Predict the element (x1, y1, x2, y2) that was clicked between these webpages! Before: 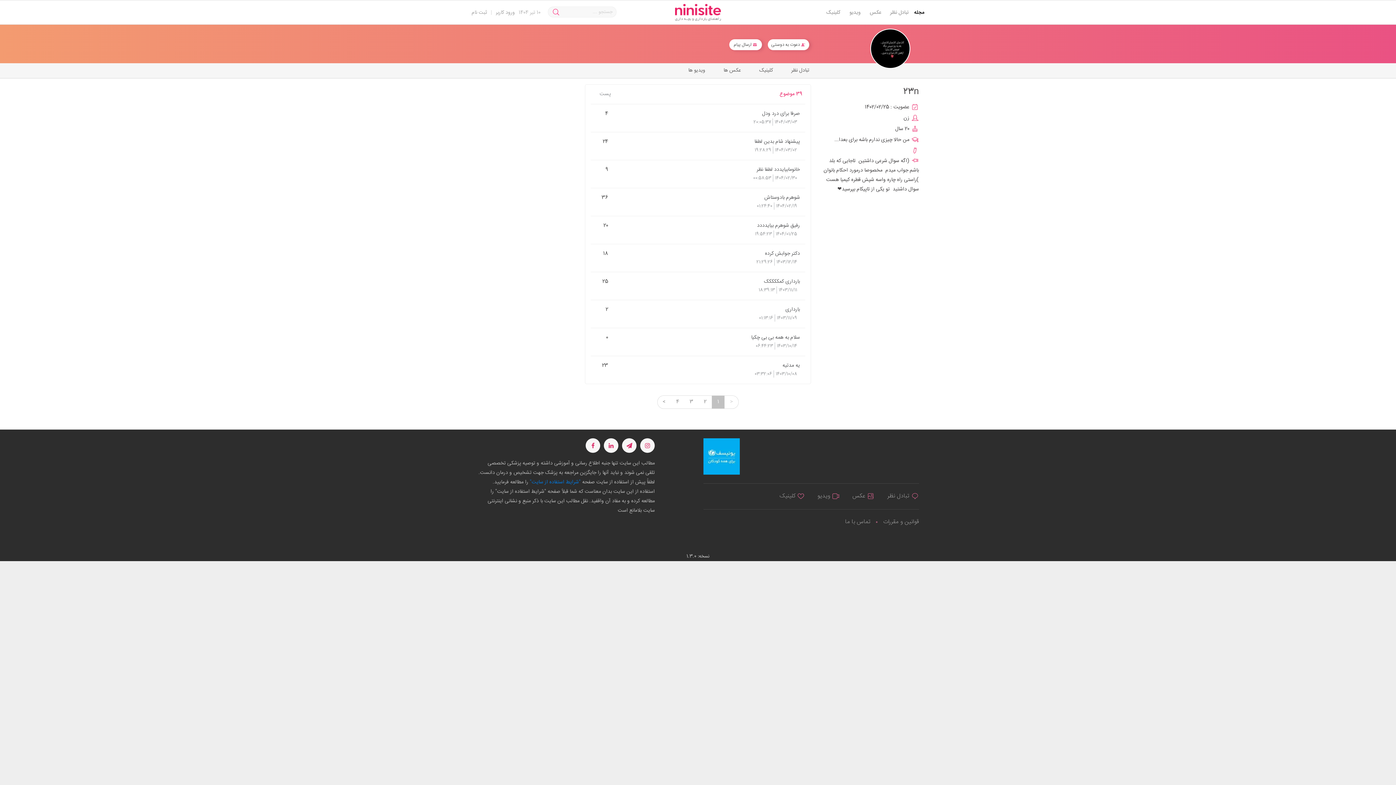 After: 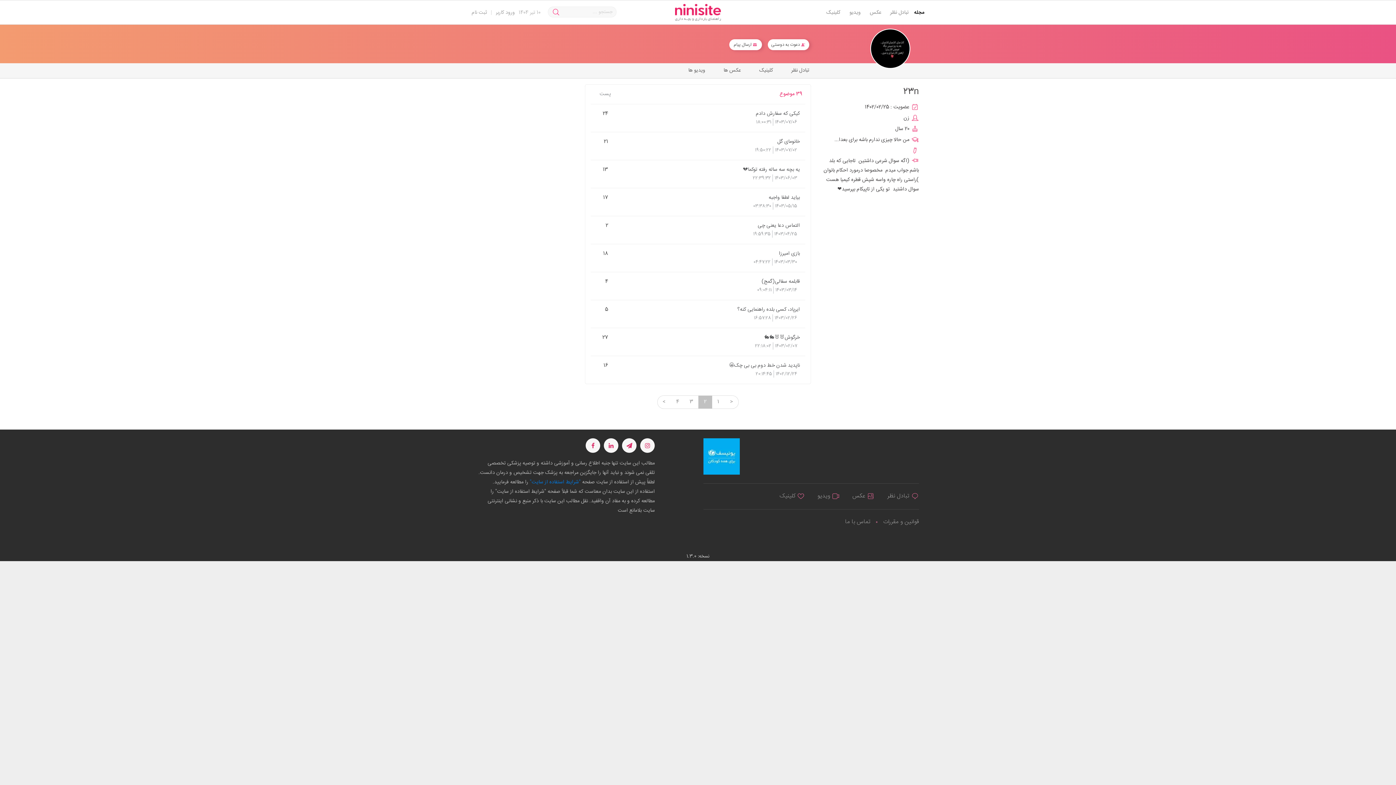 Action: bbox: (698, 396, 712, 408) label: 2